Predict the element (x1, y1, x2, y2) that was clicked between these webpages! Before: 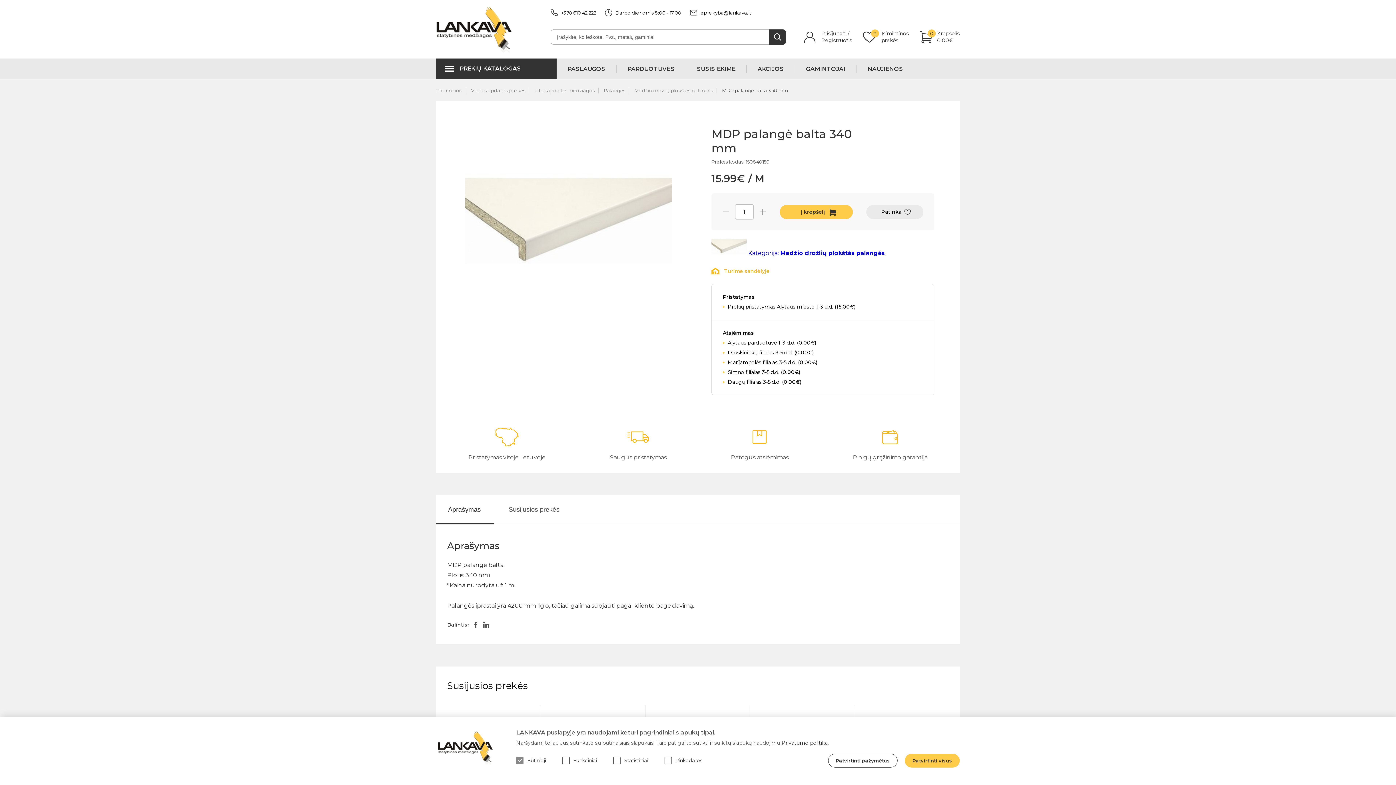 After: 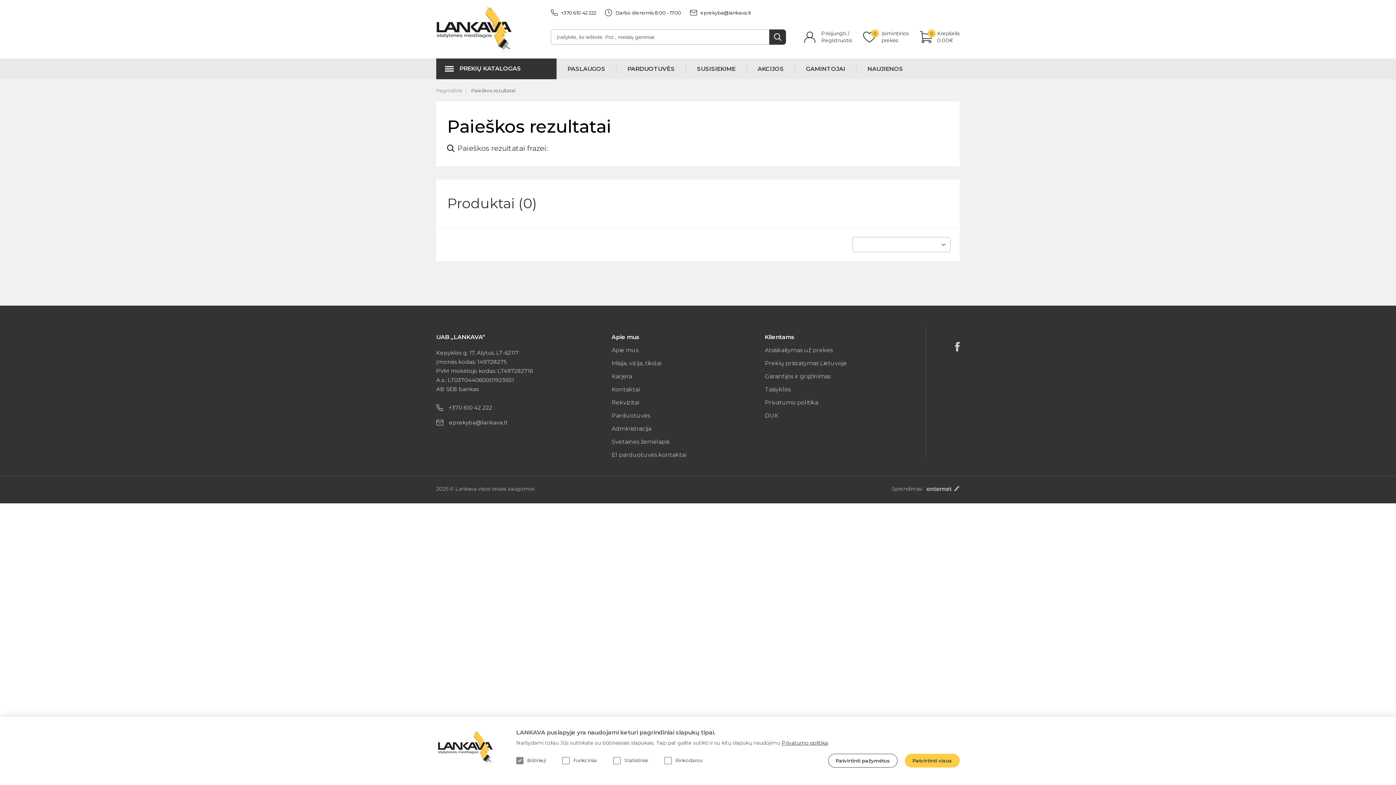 Action: bbox: (769, 29, 786, 44)